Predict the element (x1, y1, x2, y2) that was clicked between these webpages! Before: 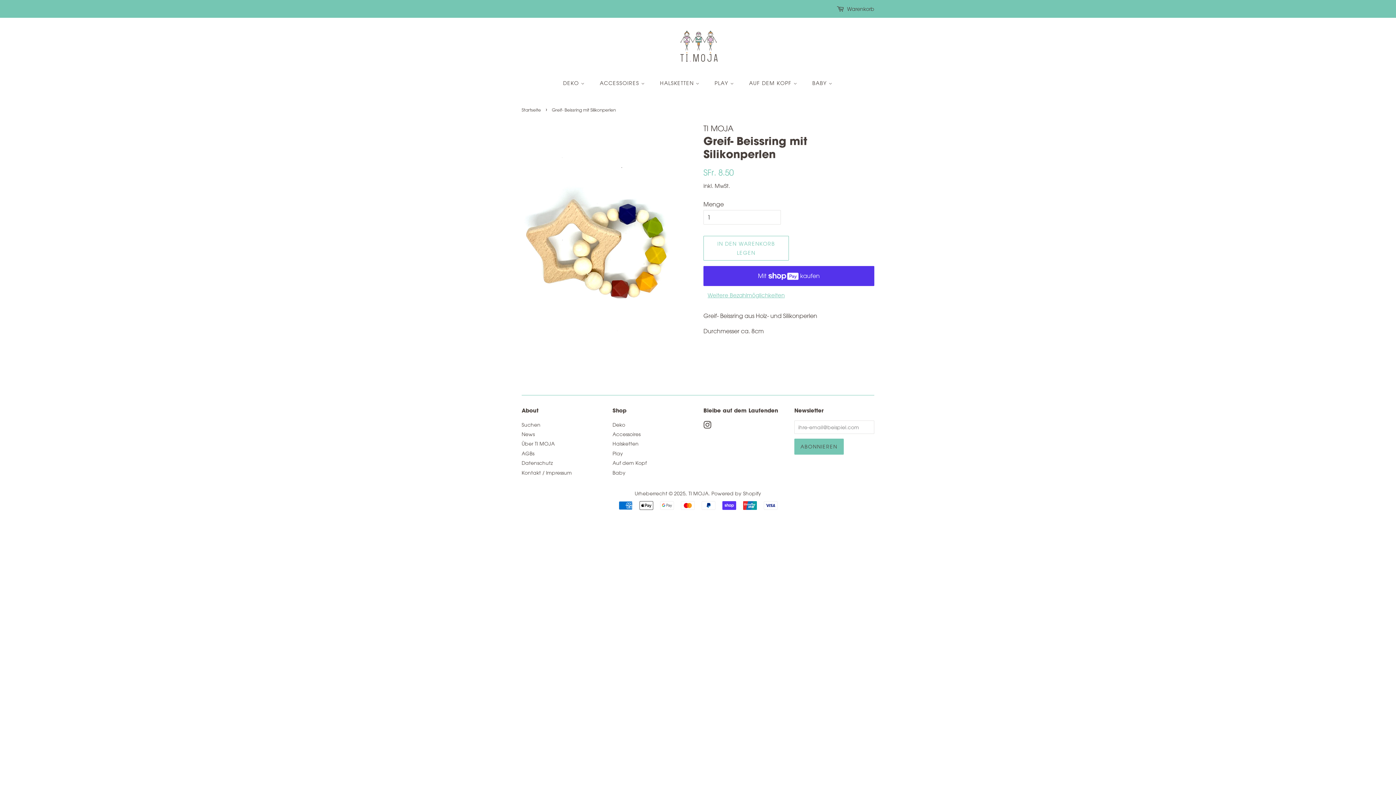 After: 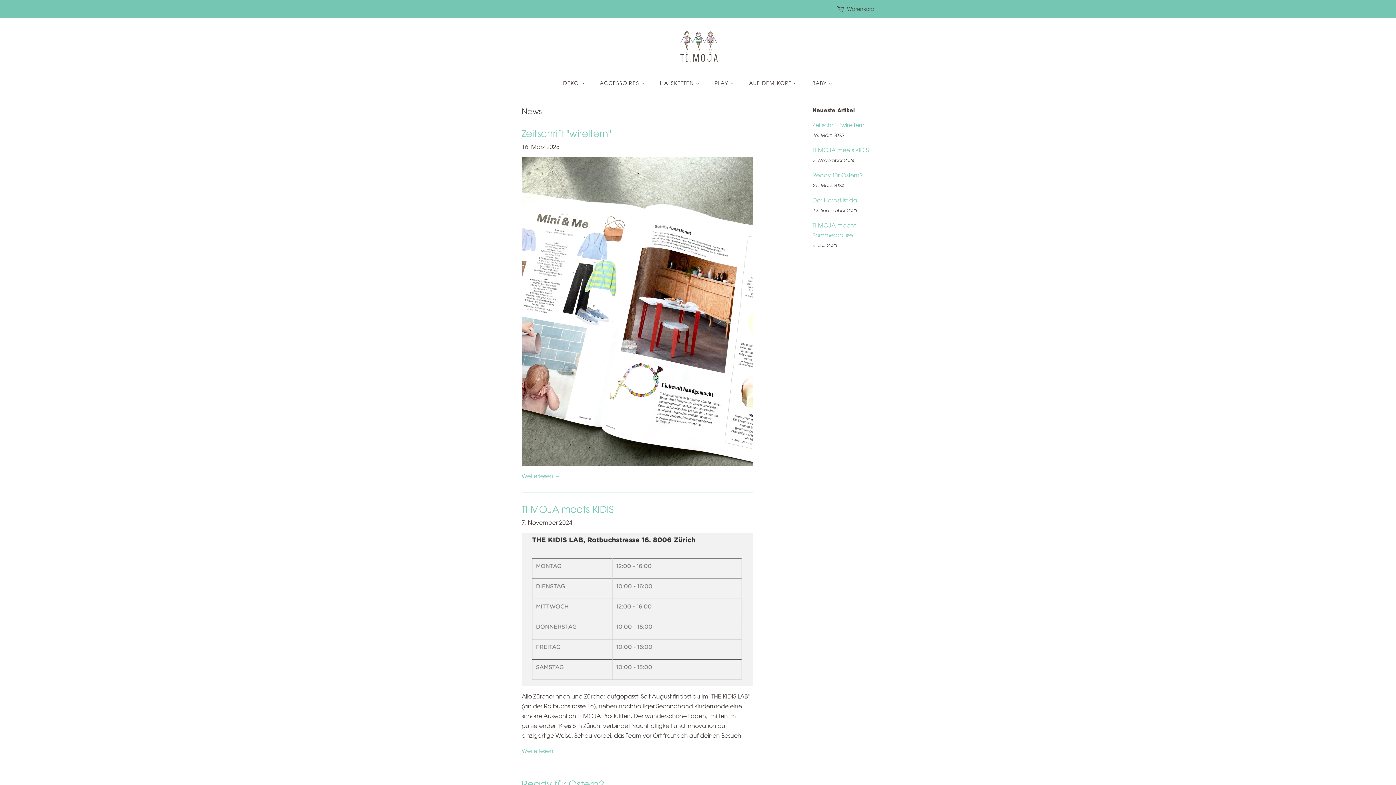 Action: label: News bbox: (521, 431, 534, 437)